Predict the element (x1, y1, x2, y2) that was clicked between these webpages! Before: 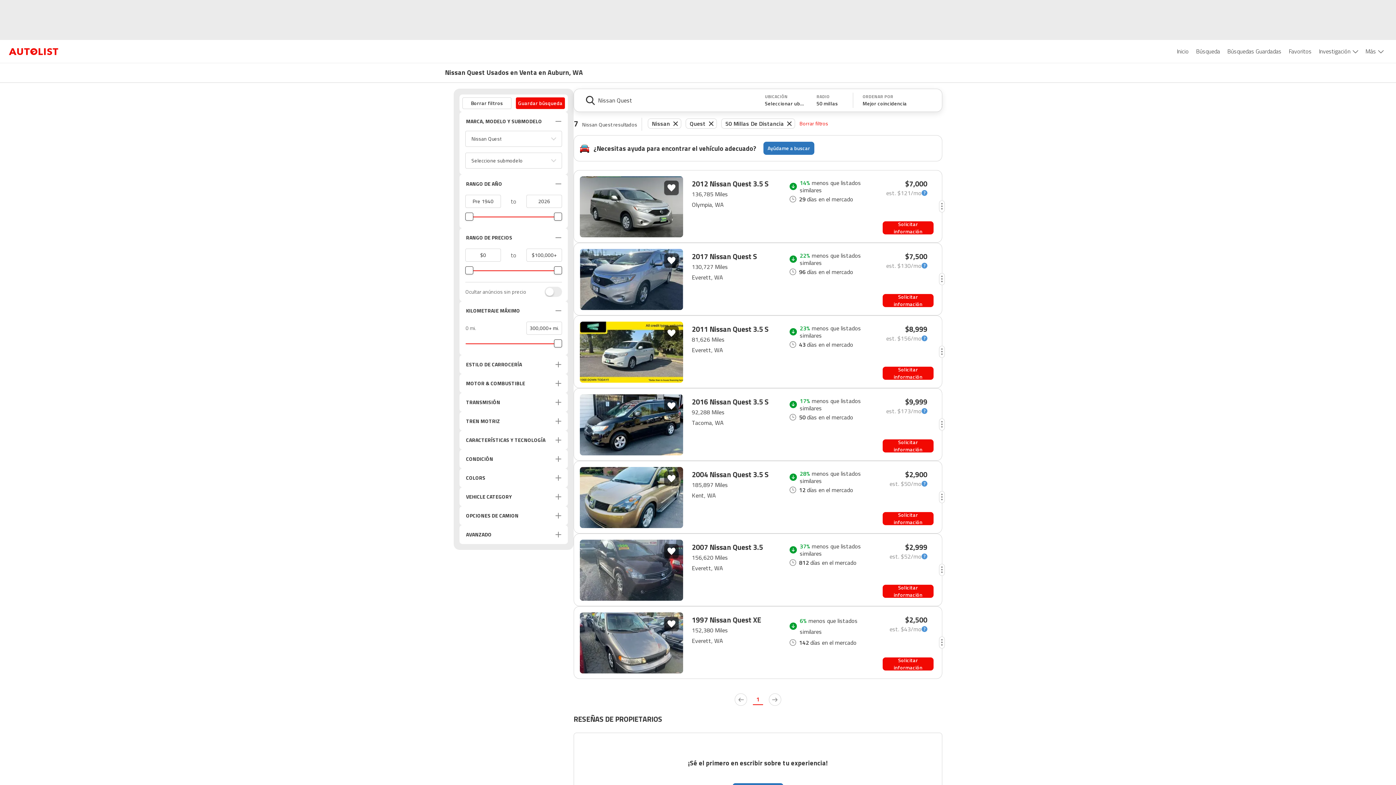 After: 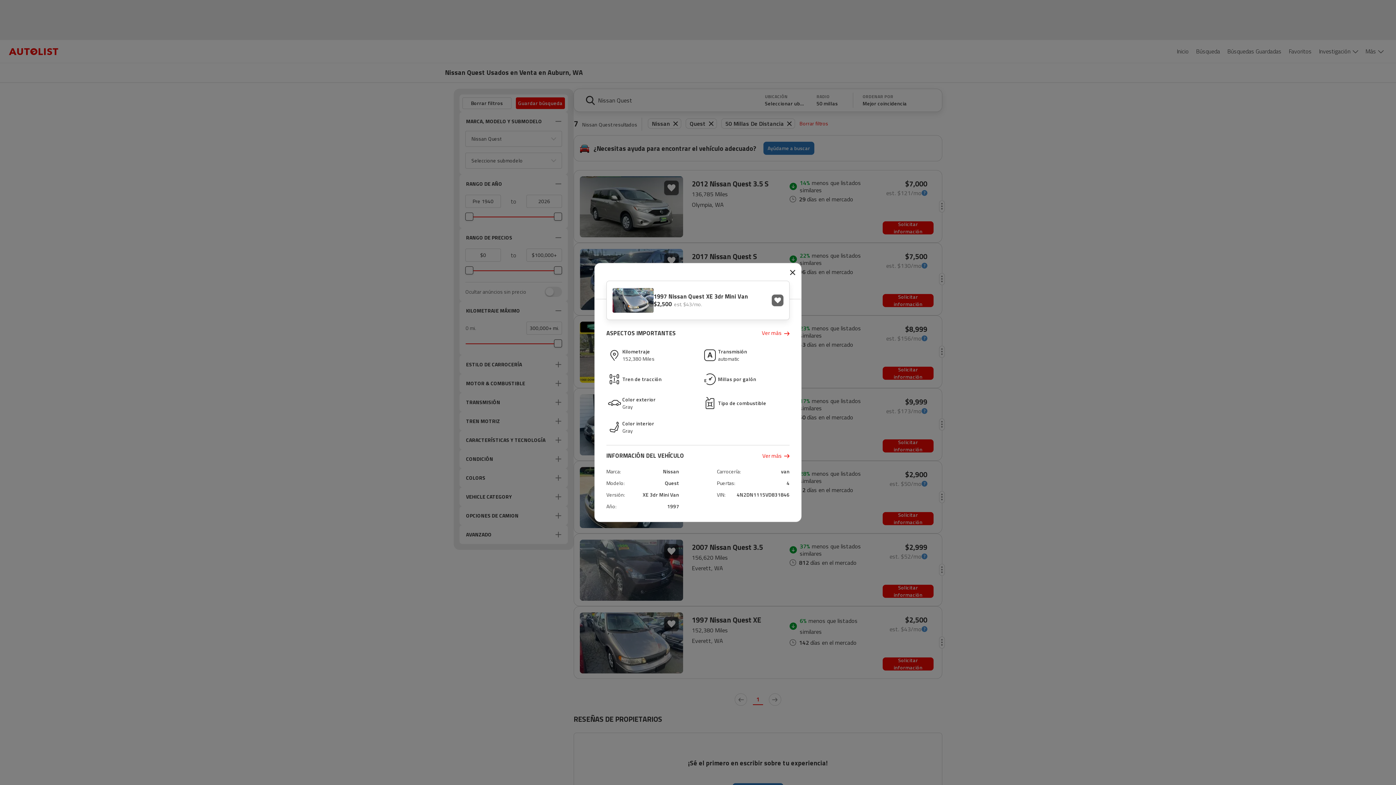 Action: bbox: (939, 611, 945, 674)